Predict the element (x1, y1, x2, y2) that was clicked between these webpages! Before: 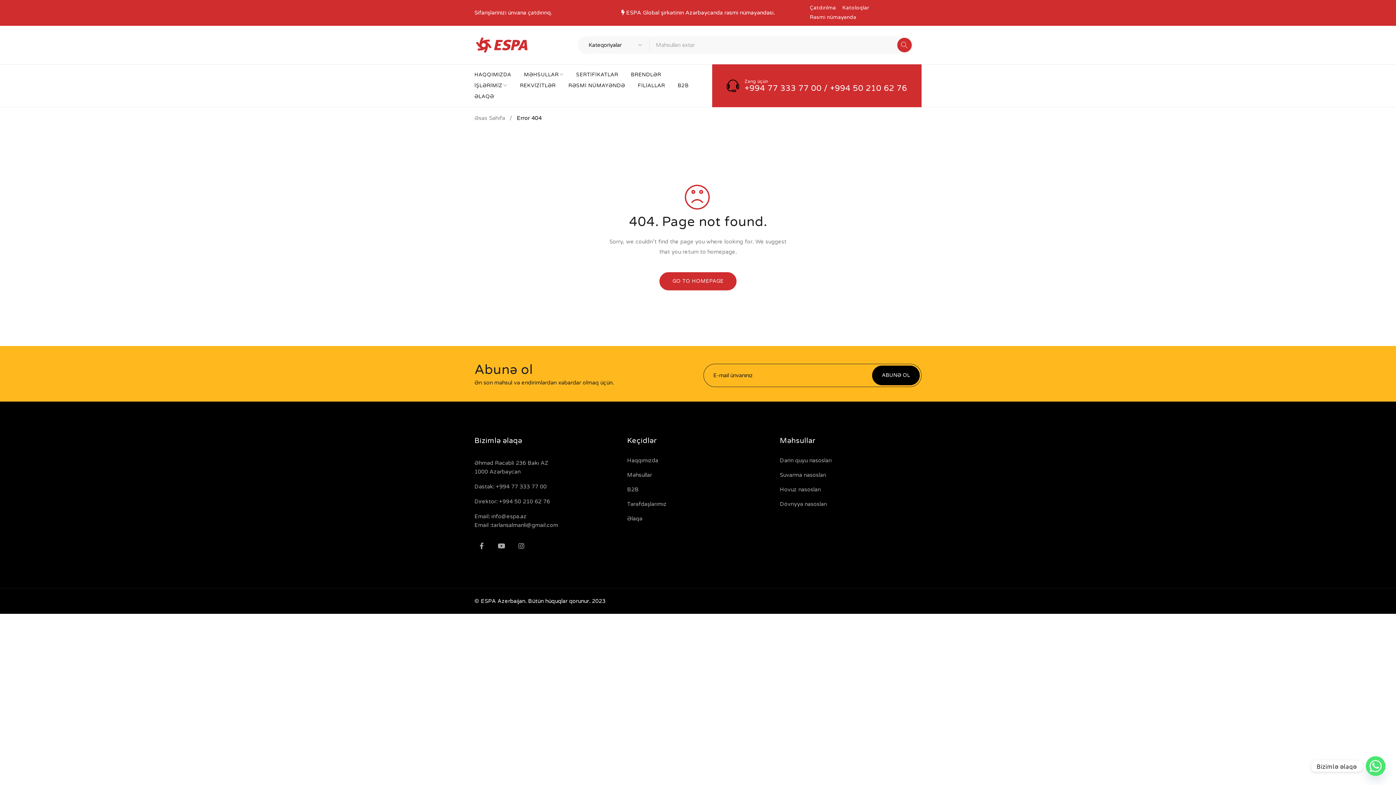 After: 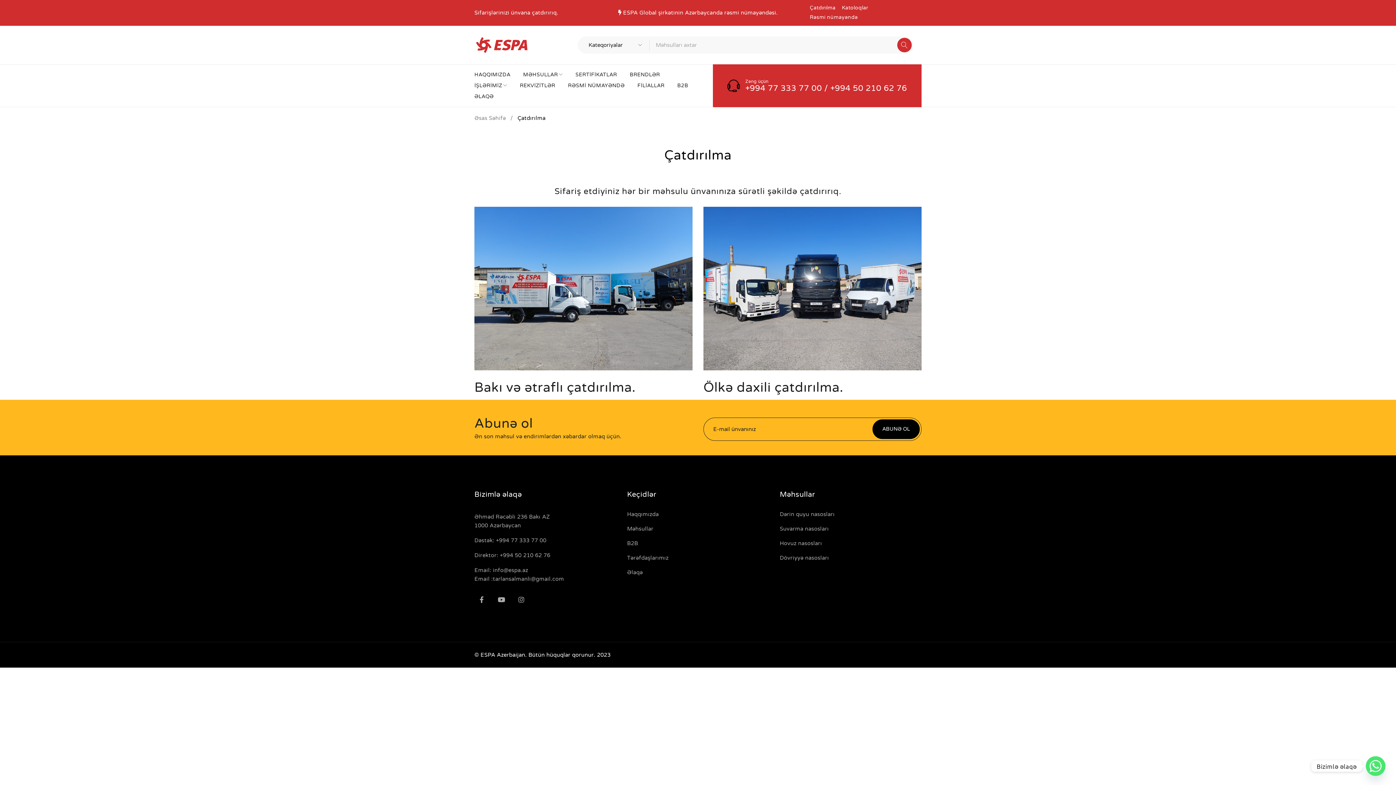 Action: bbox: (810, 3, 836, 12) label: Çatdırılma